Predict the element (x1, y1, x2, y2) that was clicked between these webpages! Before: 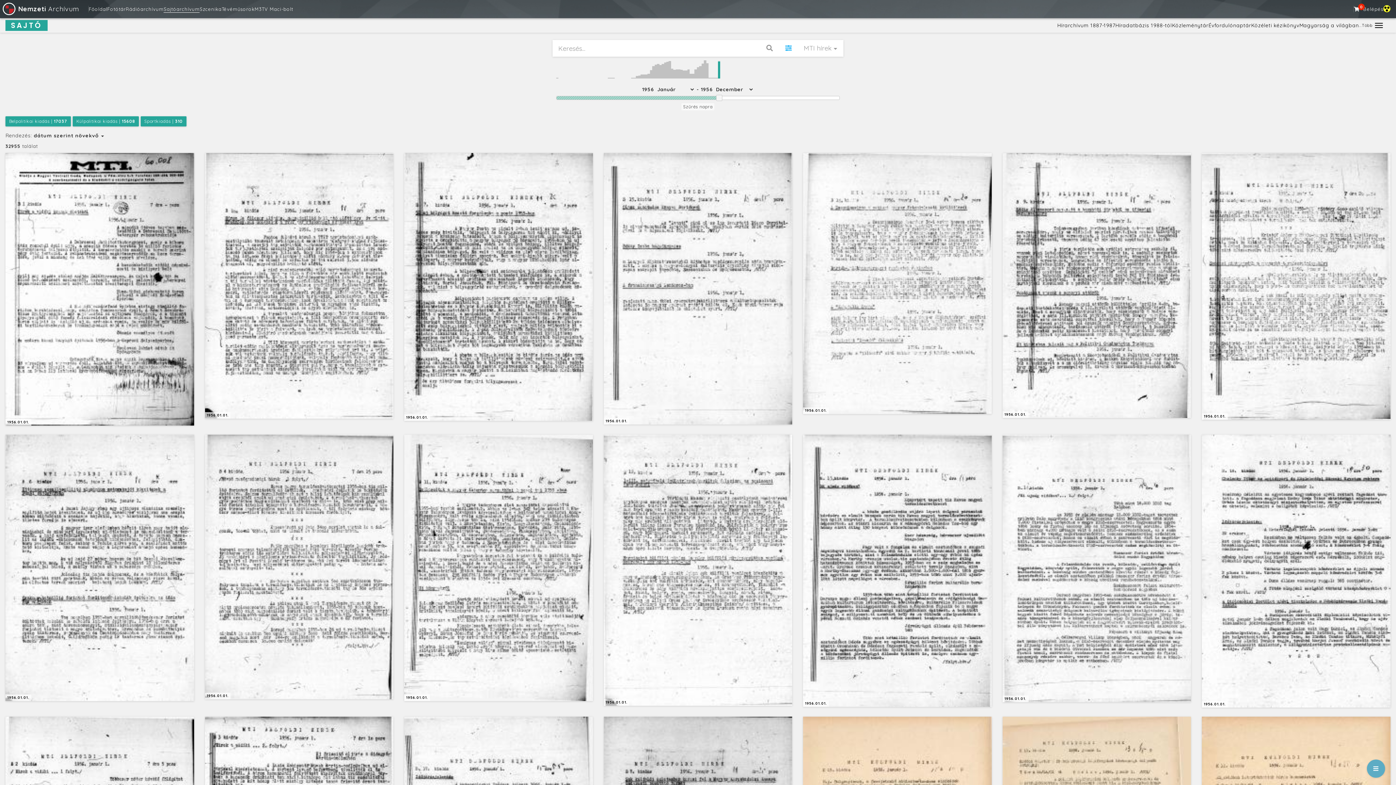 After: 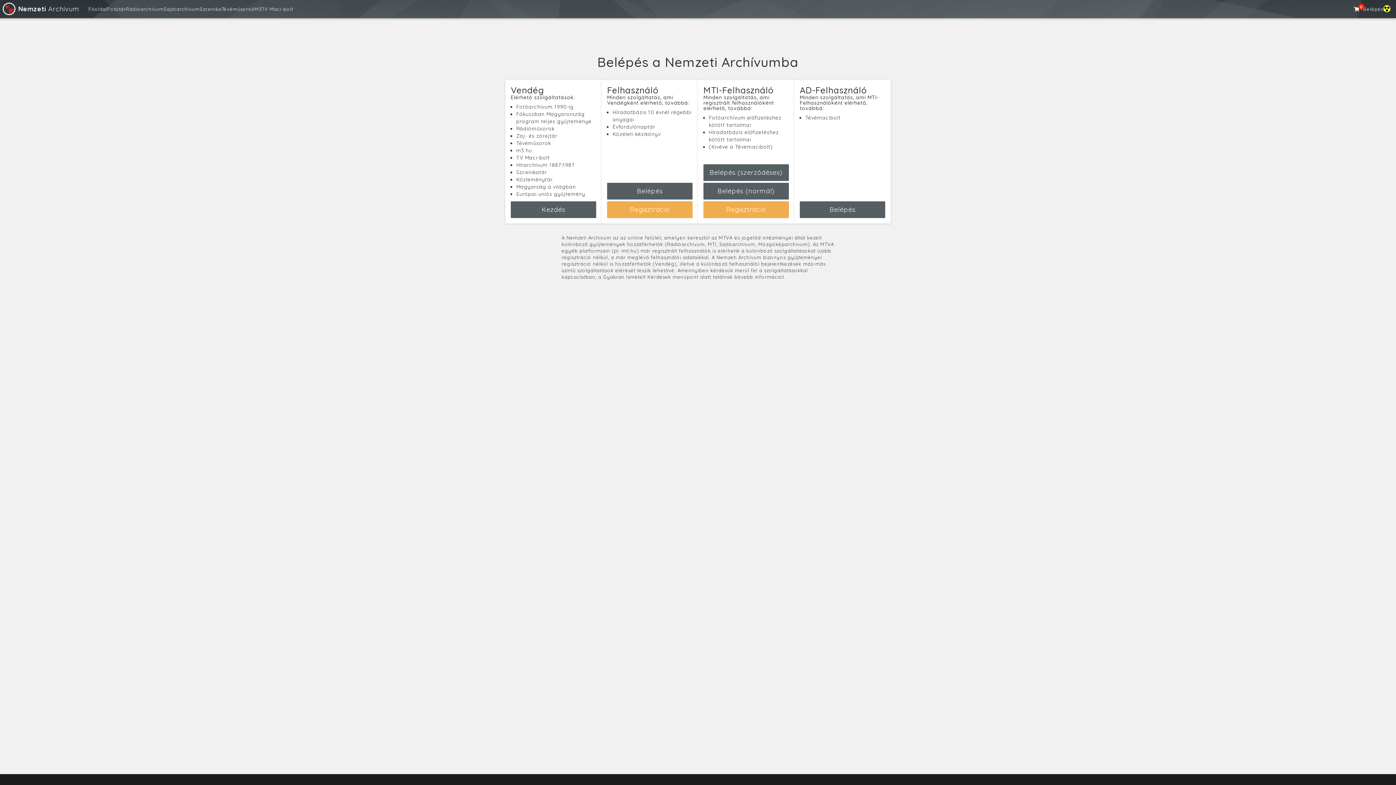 Action: bbox: (1251, 22, 1299, 28) label: Közéleti kézikönyv